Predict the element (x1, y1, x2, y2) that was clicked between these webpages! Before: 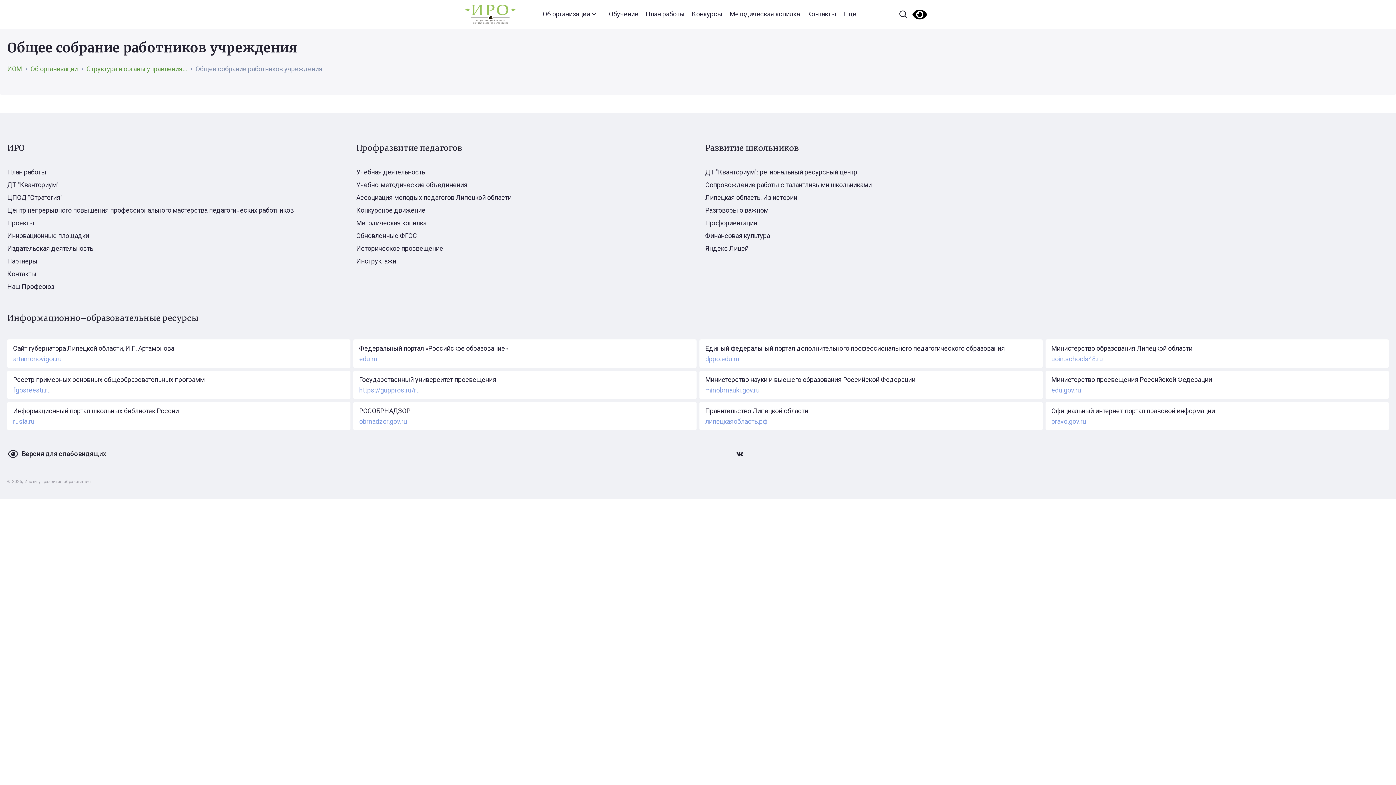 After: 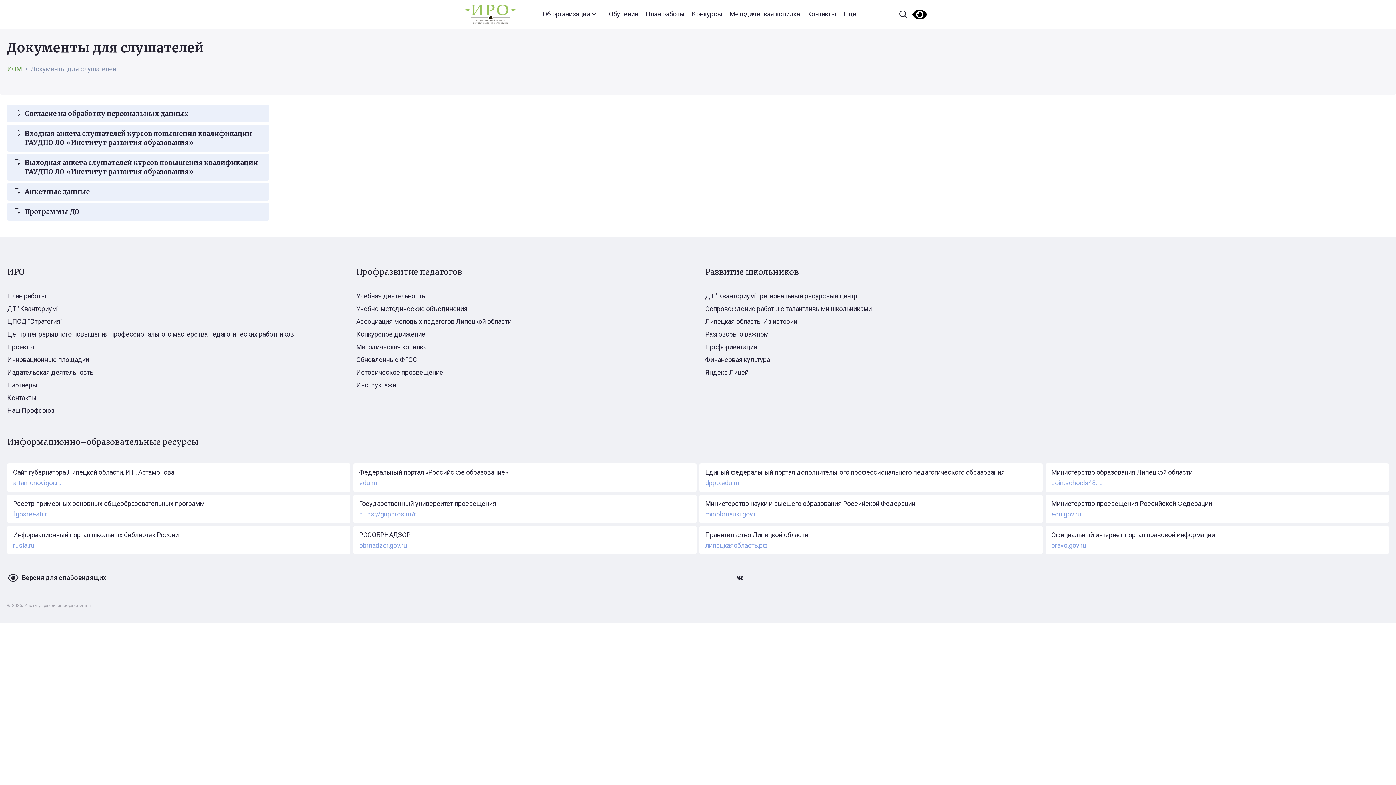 Action: label: Учебная деятельность bbox: (356, 168, 425, 176)